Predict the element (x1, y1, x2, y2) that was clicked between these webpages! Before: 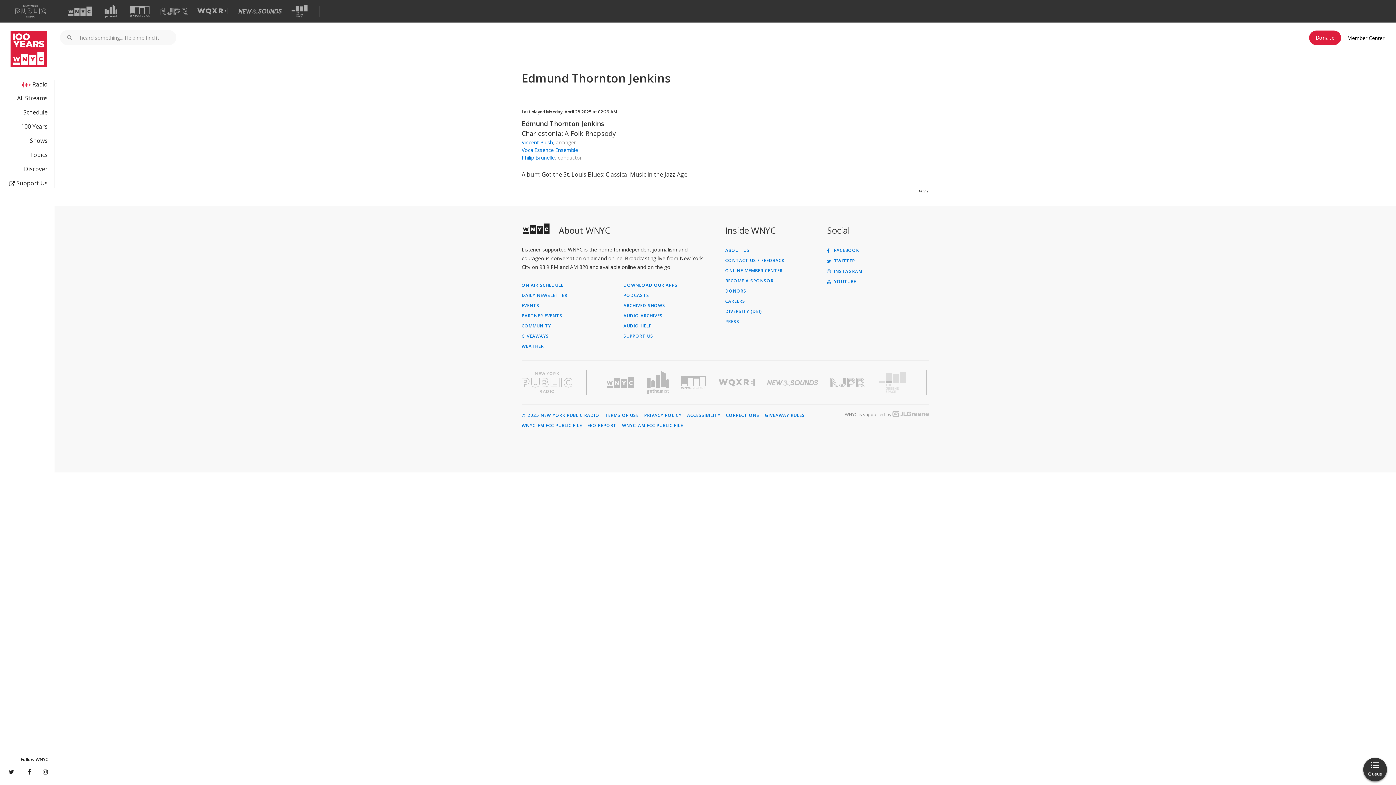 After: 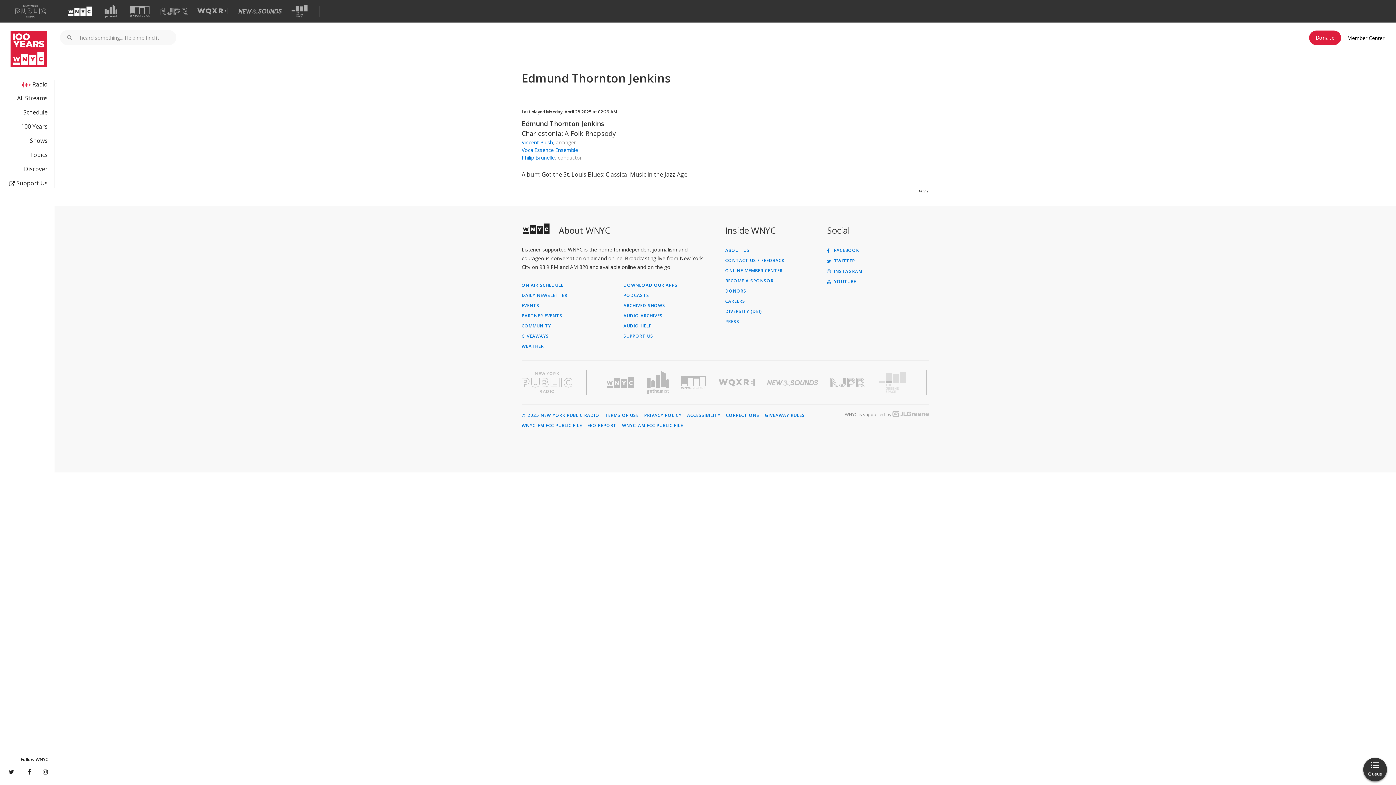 Action: label: Visit WNYC (Opens in new window) bbox: (68, 6, 91, 16)